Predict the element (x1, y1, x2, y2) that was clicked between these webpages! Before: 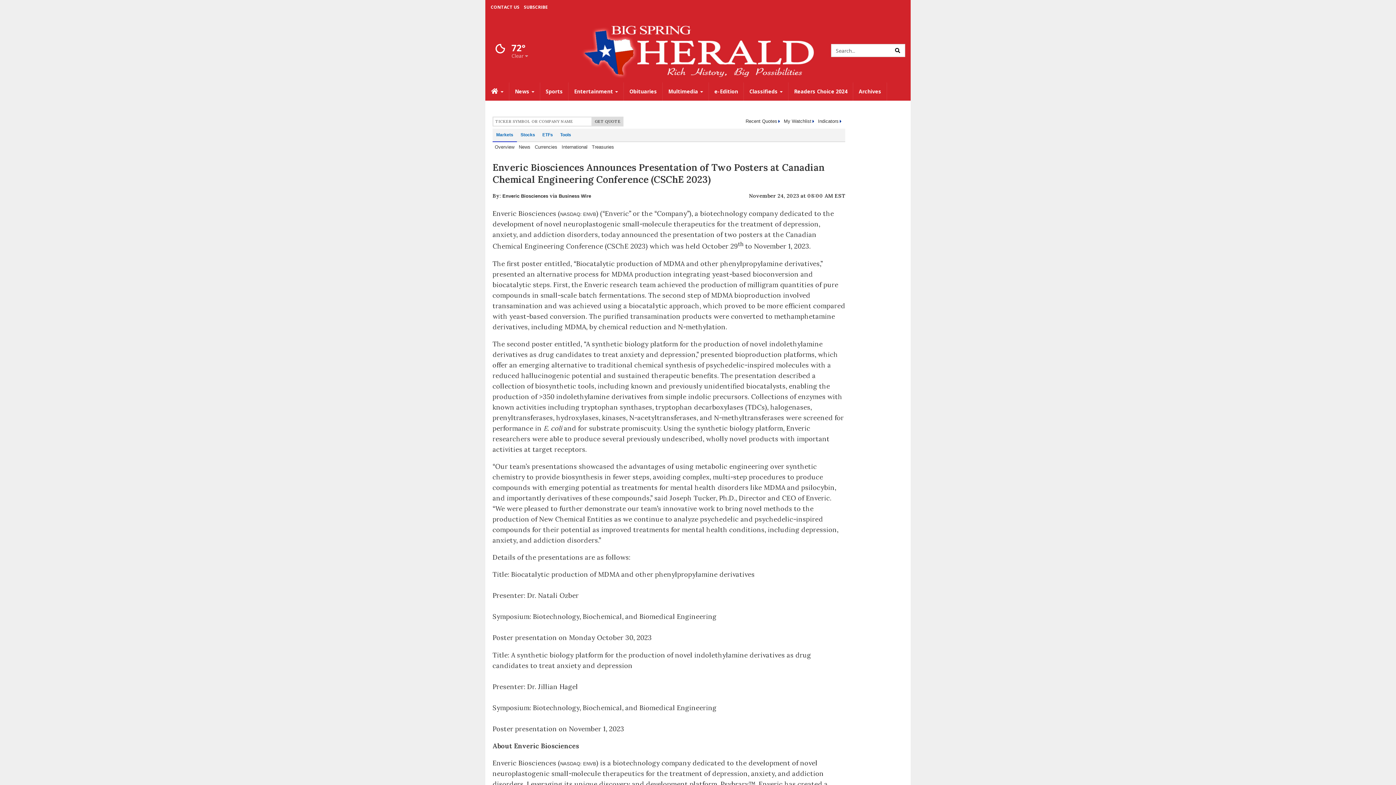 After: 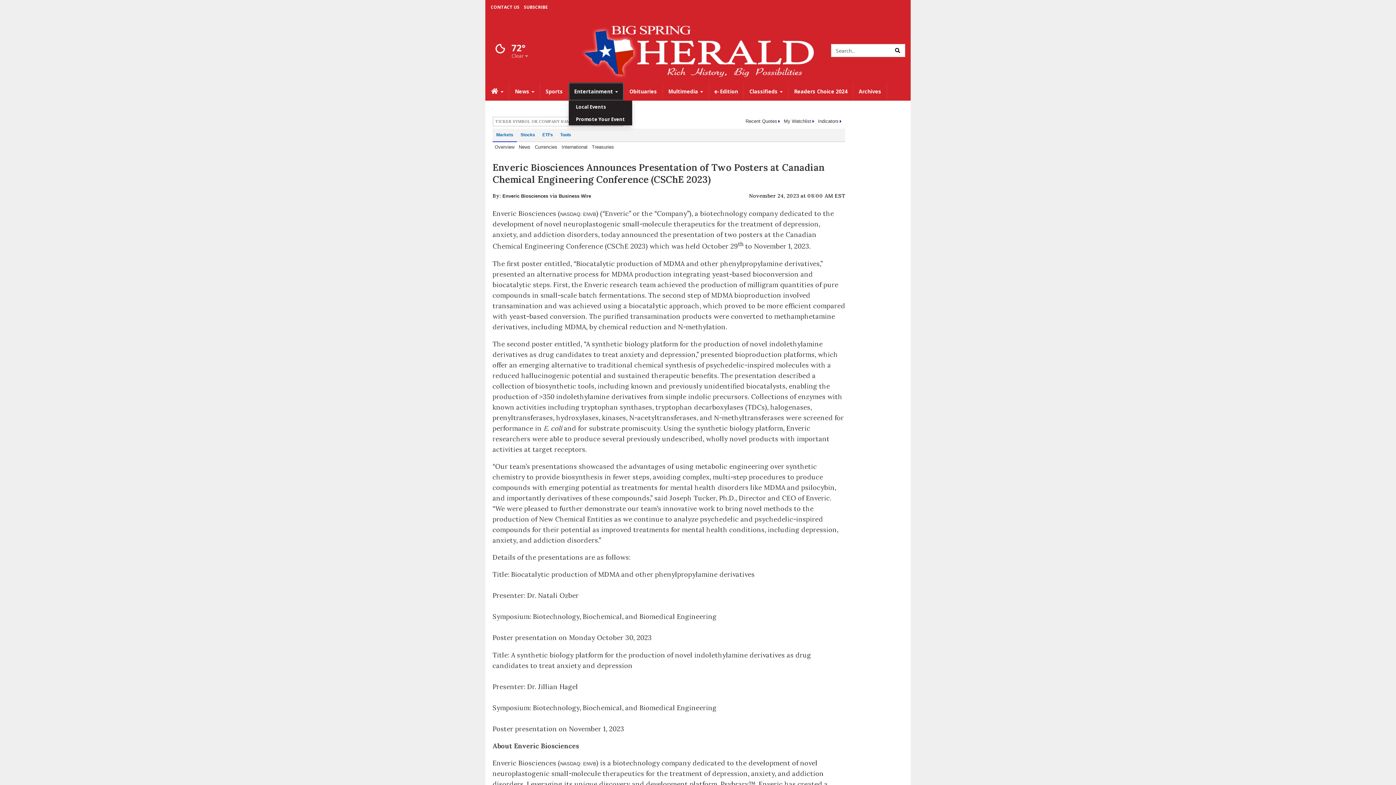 Action: label: Entertainment  bbox: (568, 82, 624, 100)